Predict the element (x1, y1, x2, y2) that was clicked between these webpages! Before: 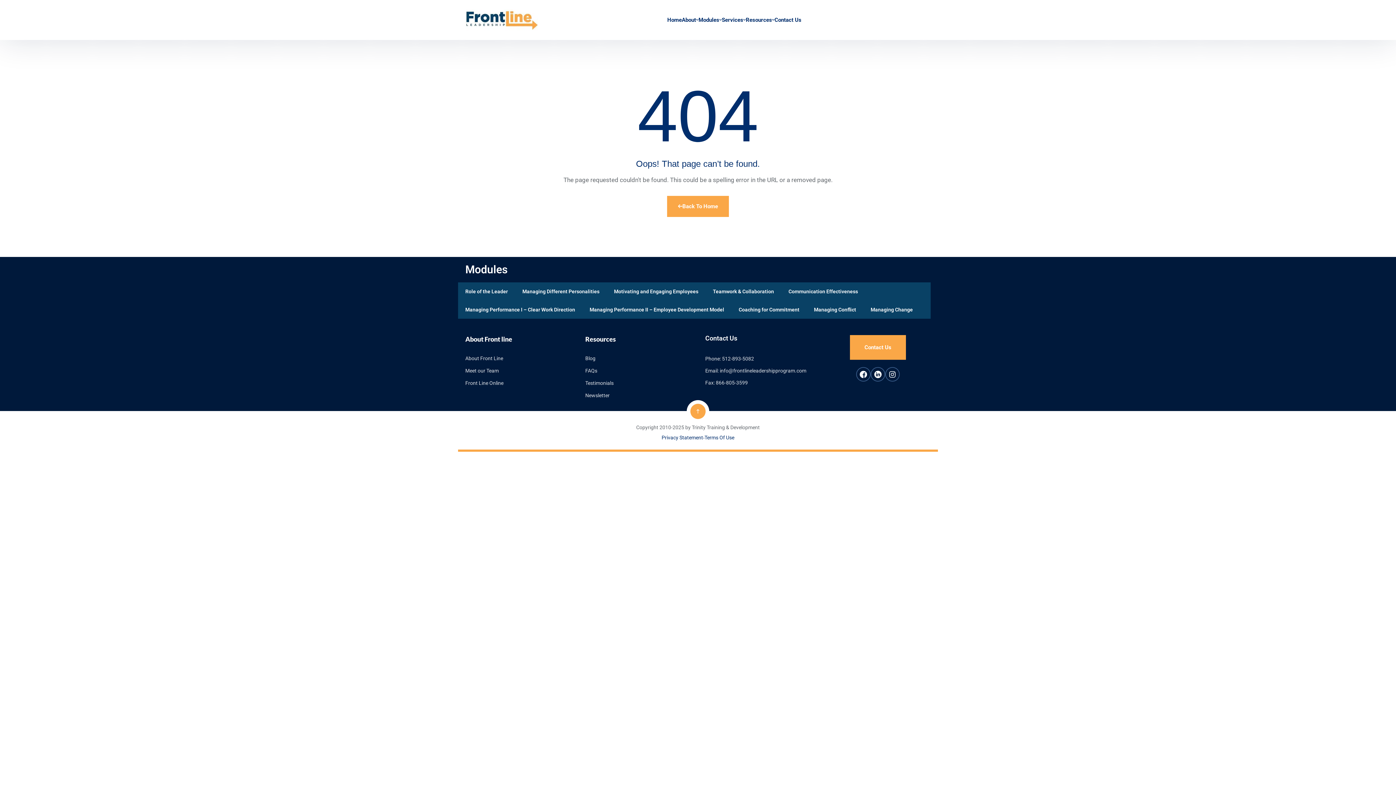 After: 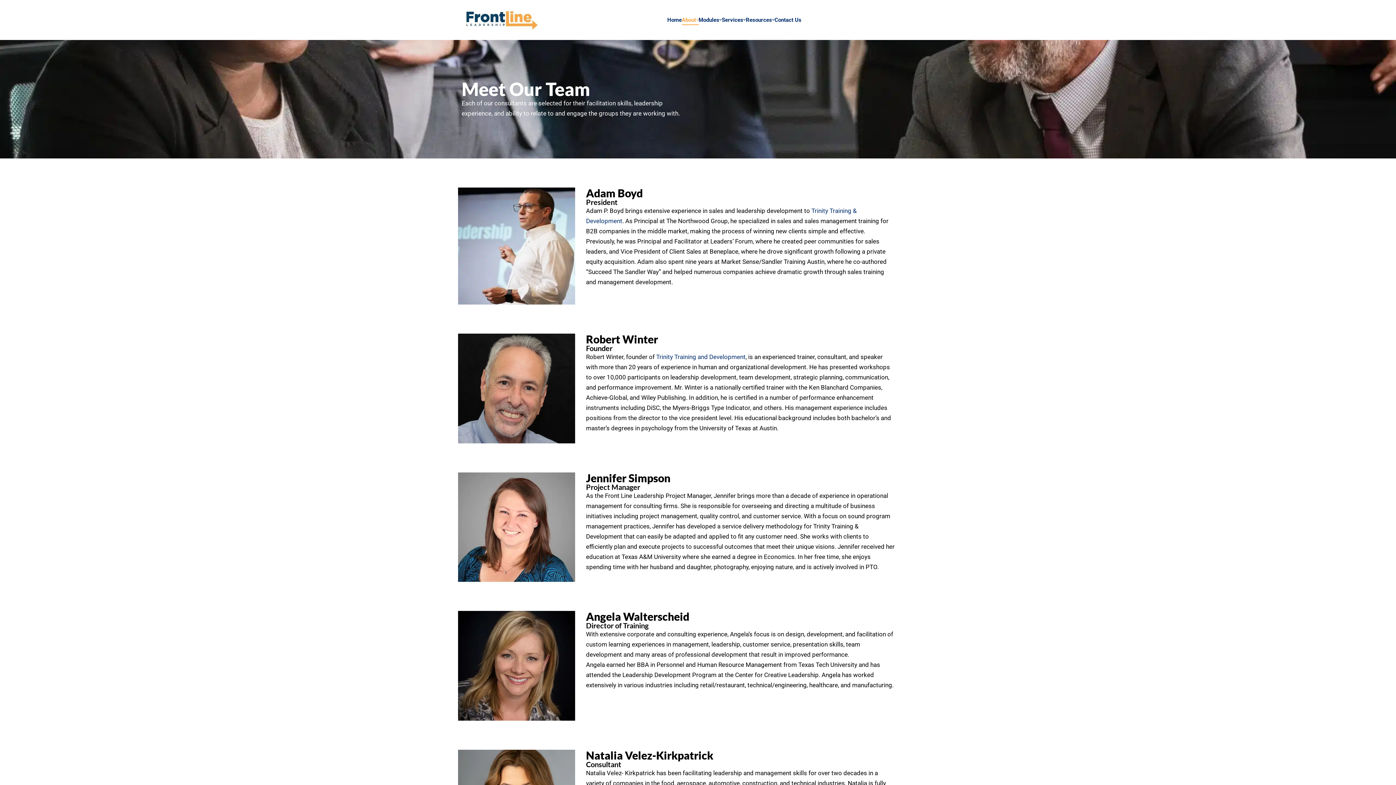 Action: label: Meet our Team bbox: (465, 392, 570, 405)